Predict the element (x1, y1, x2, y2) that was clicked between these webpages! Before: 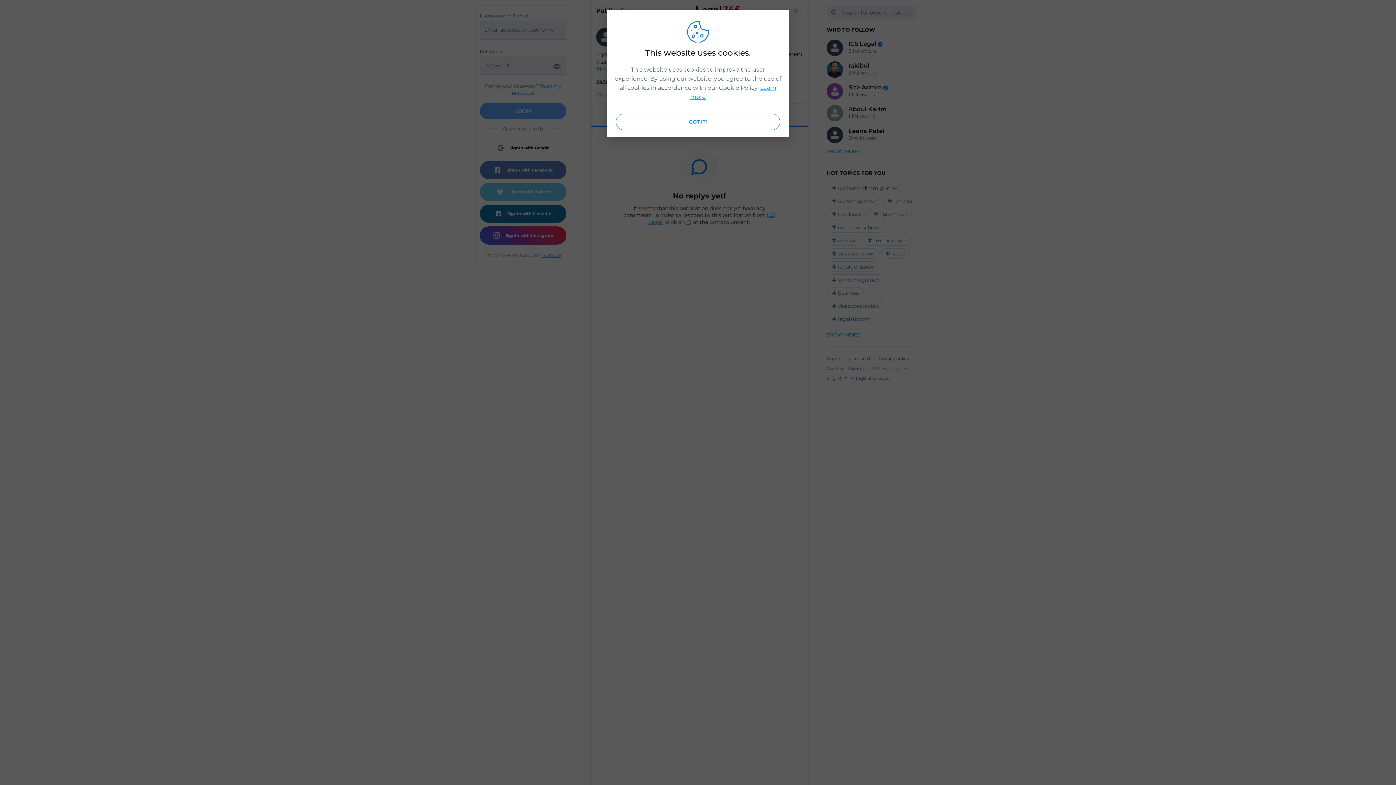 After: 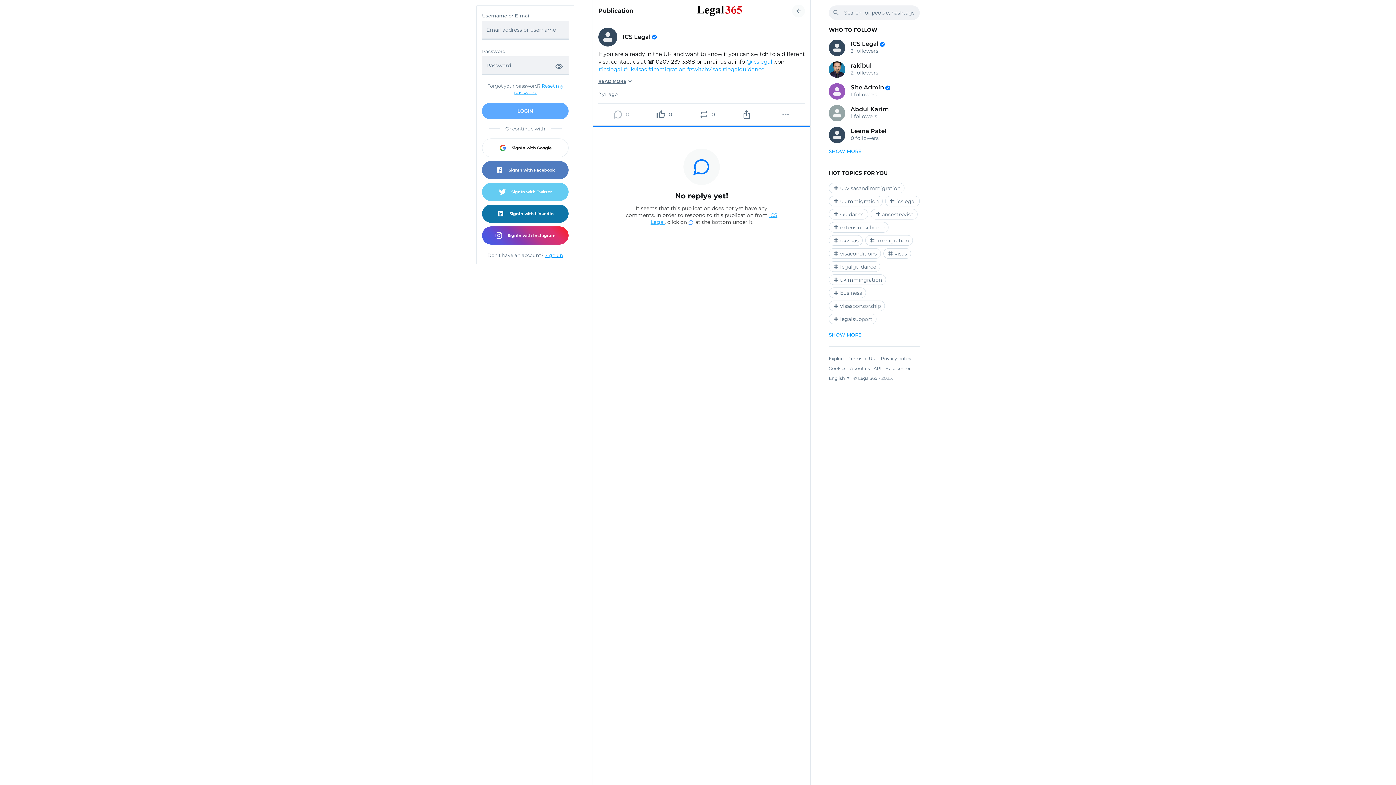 Action: bbox: (616, 113, 780, 130) label: GOT IT!